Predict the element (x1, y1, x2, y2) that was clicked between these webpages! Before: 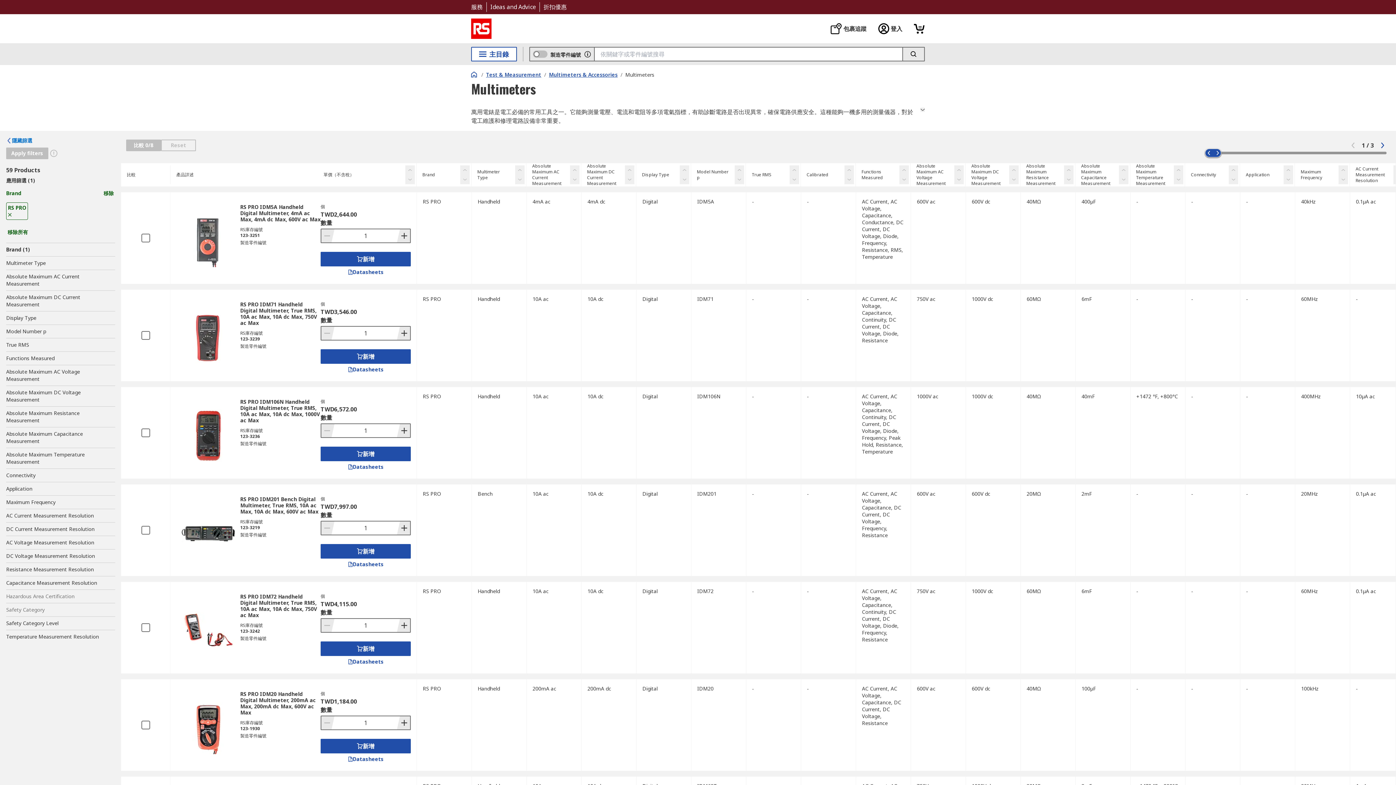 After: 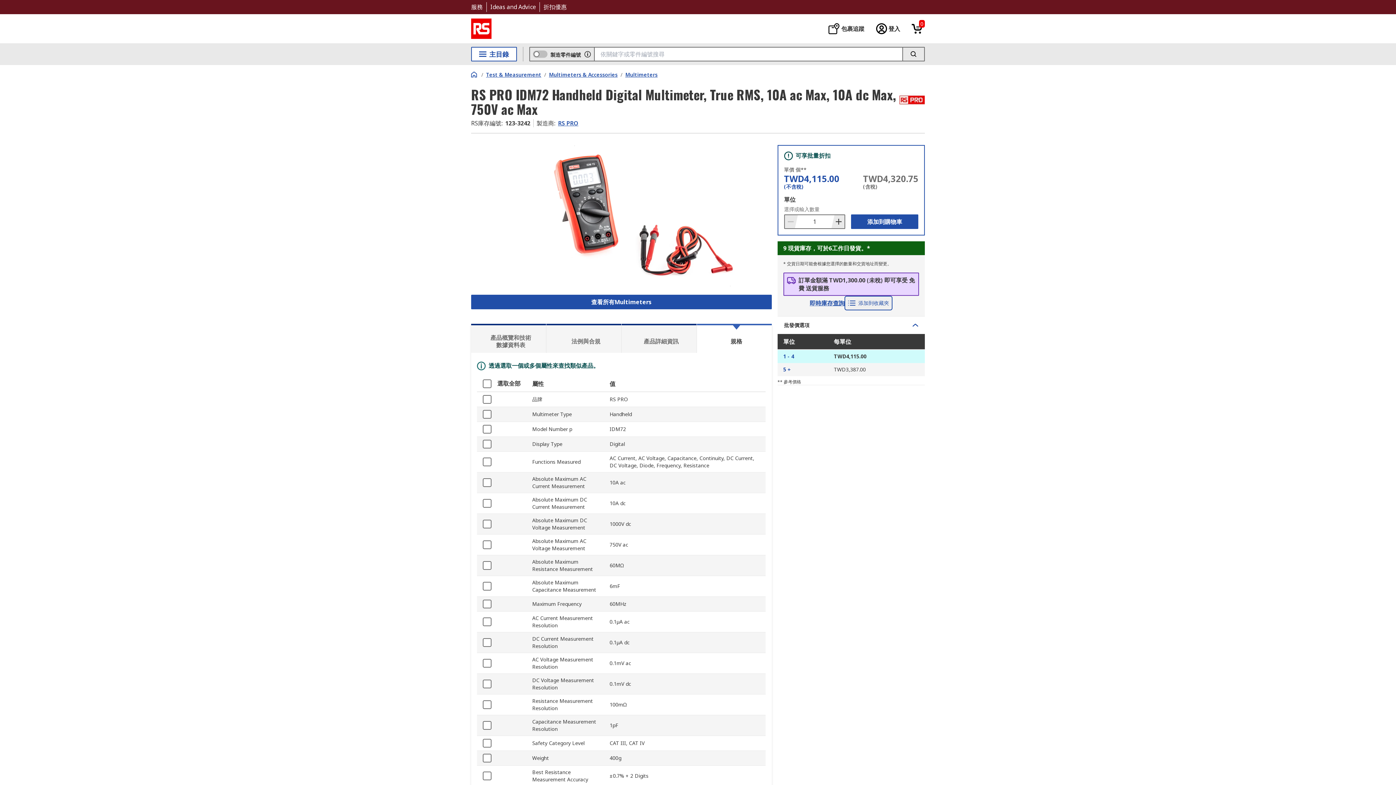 Action: bbox: (240, 593, 317, 618) label: RS PRO IDM72 Handheld Digital Multimeter, True RMS, 10A ac Max, 10A dc Max, 750V ac Max